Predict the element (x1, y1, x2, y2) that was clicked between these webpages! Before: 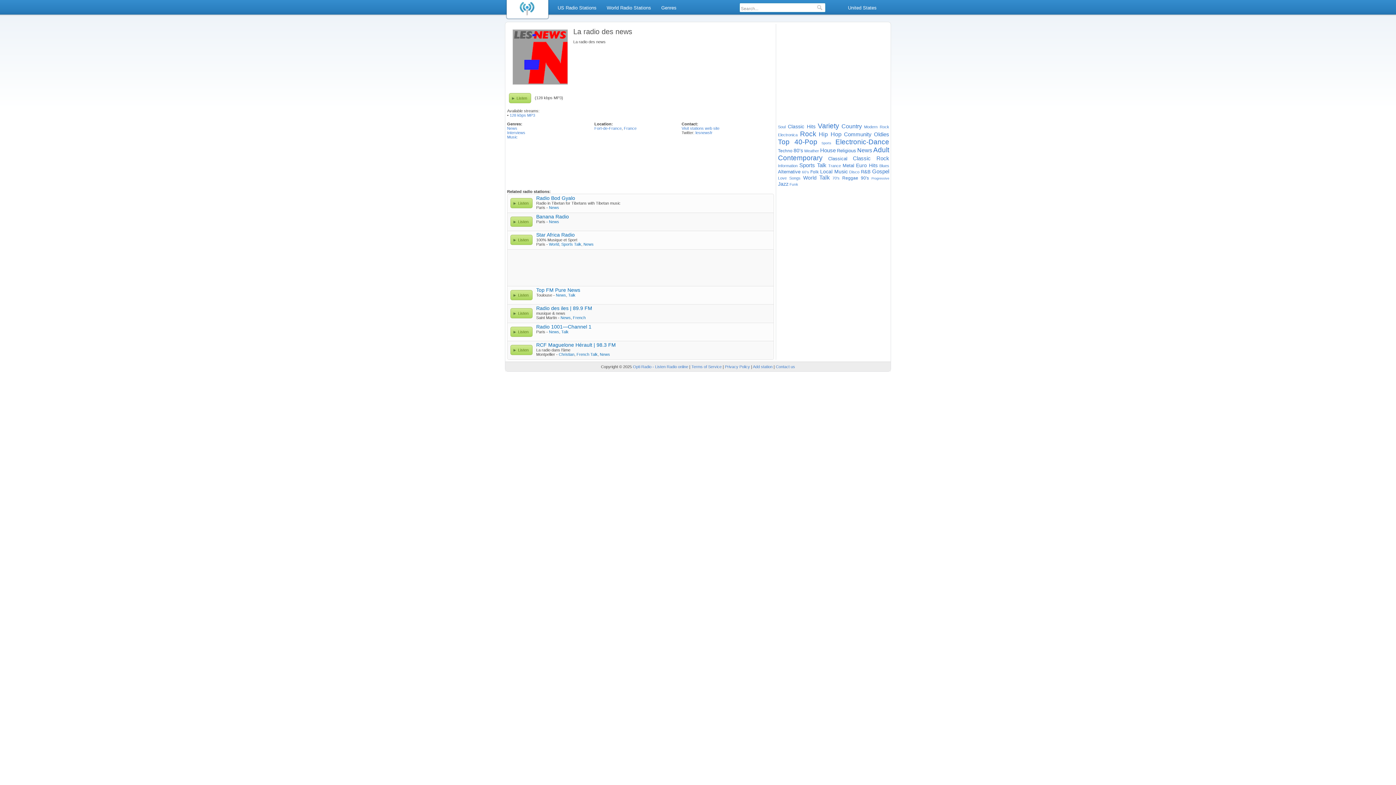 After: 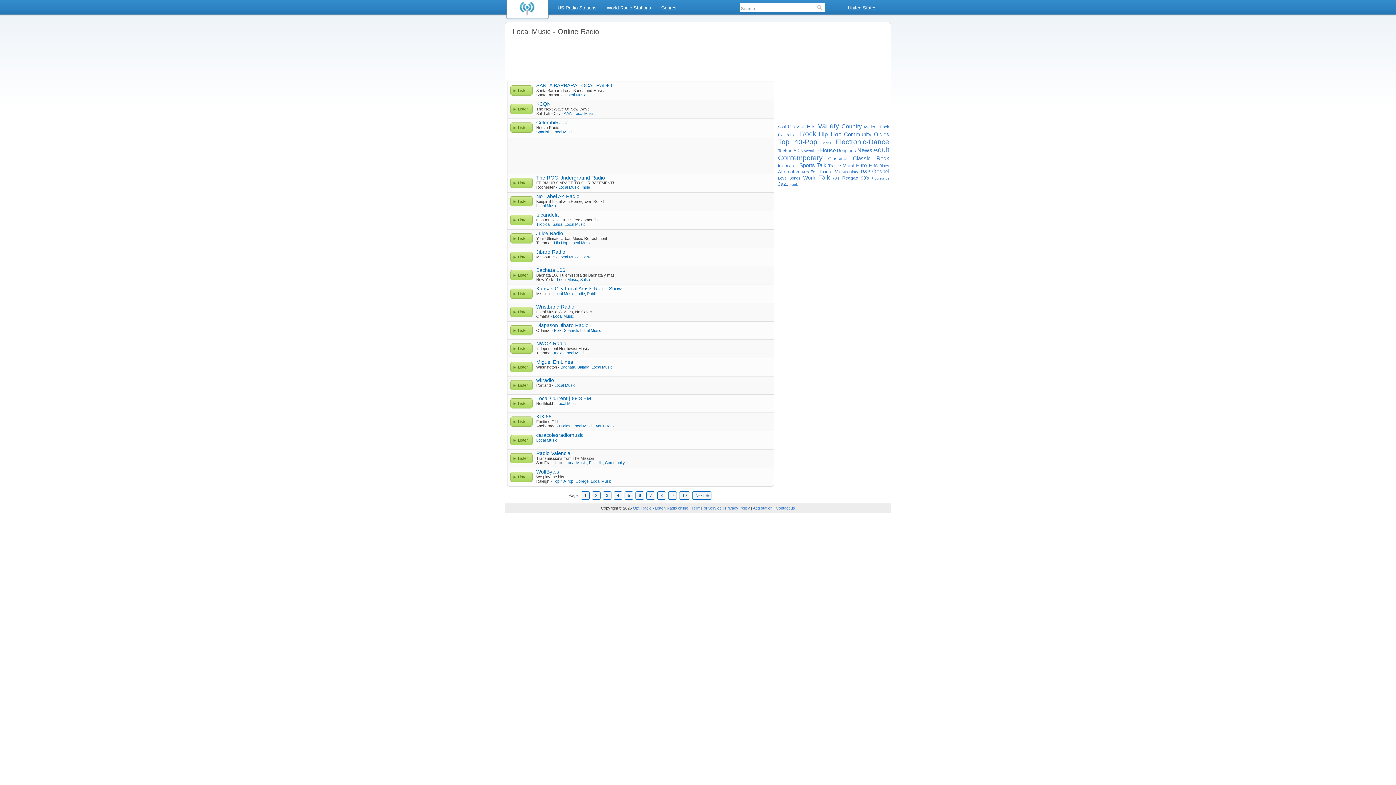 Action: label: Local Music bbox: (820, 168, 848, 174)